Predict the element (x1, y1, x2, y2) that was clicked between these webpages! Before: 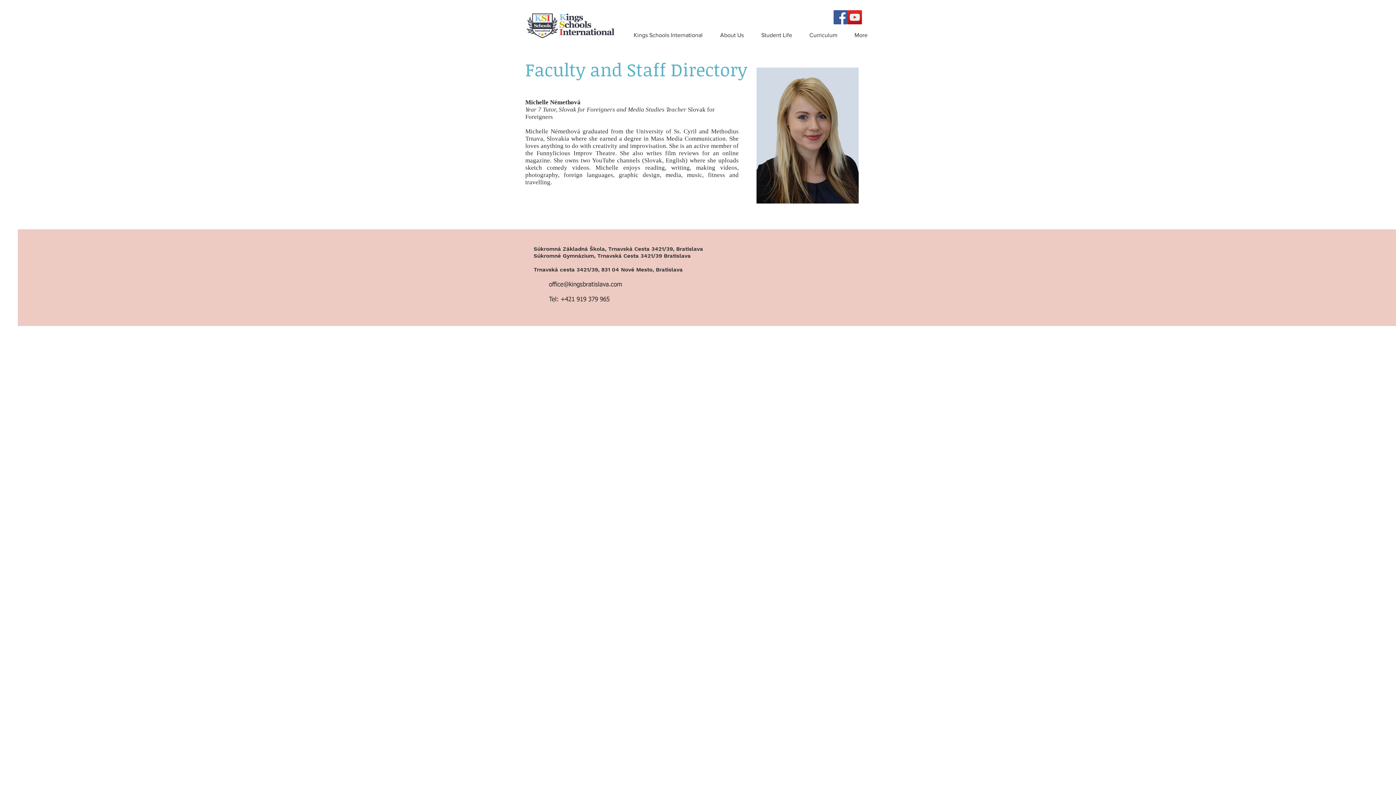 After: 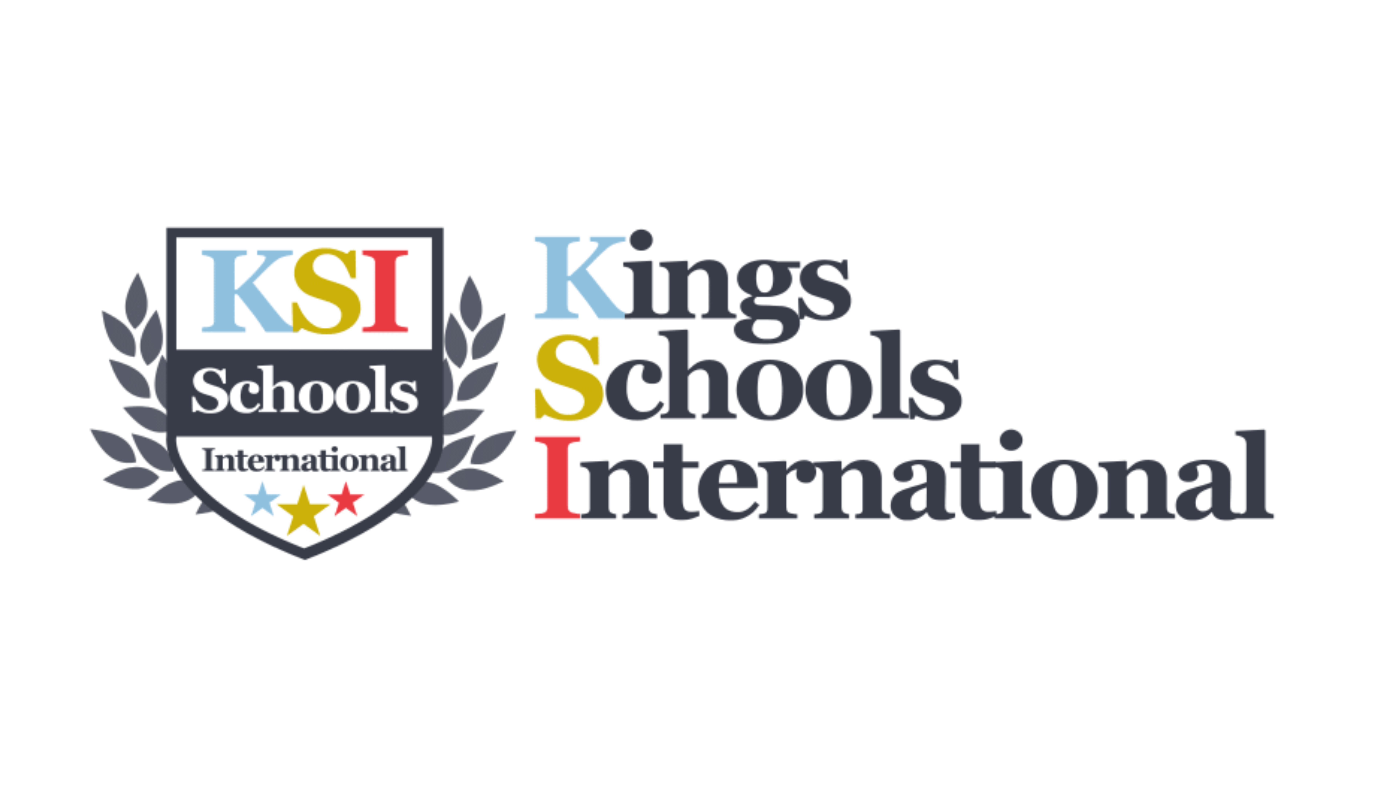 Action: label: Kings Schools International bbox: (625, 26, 711, 44)